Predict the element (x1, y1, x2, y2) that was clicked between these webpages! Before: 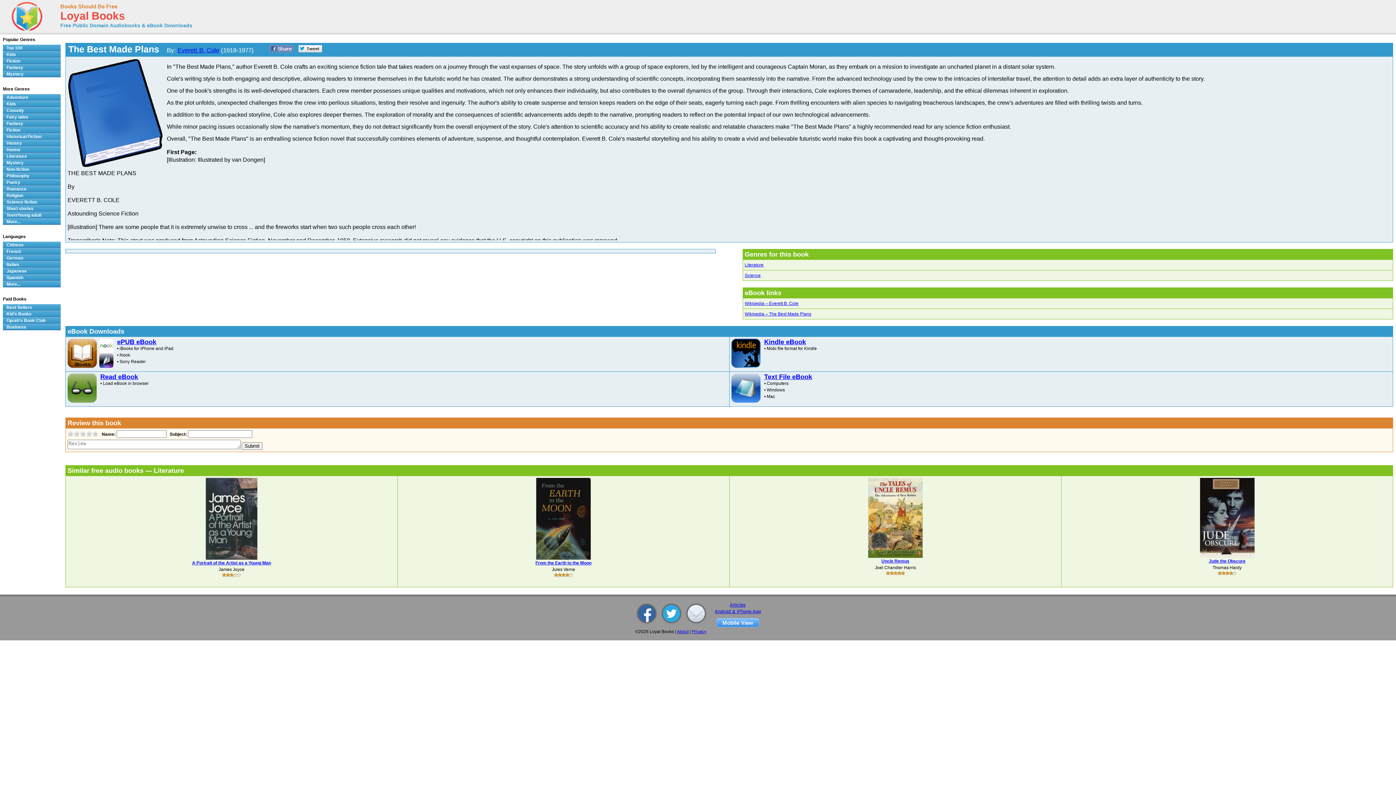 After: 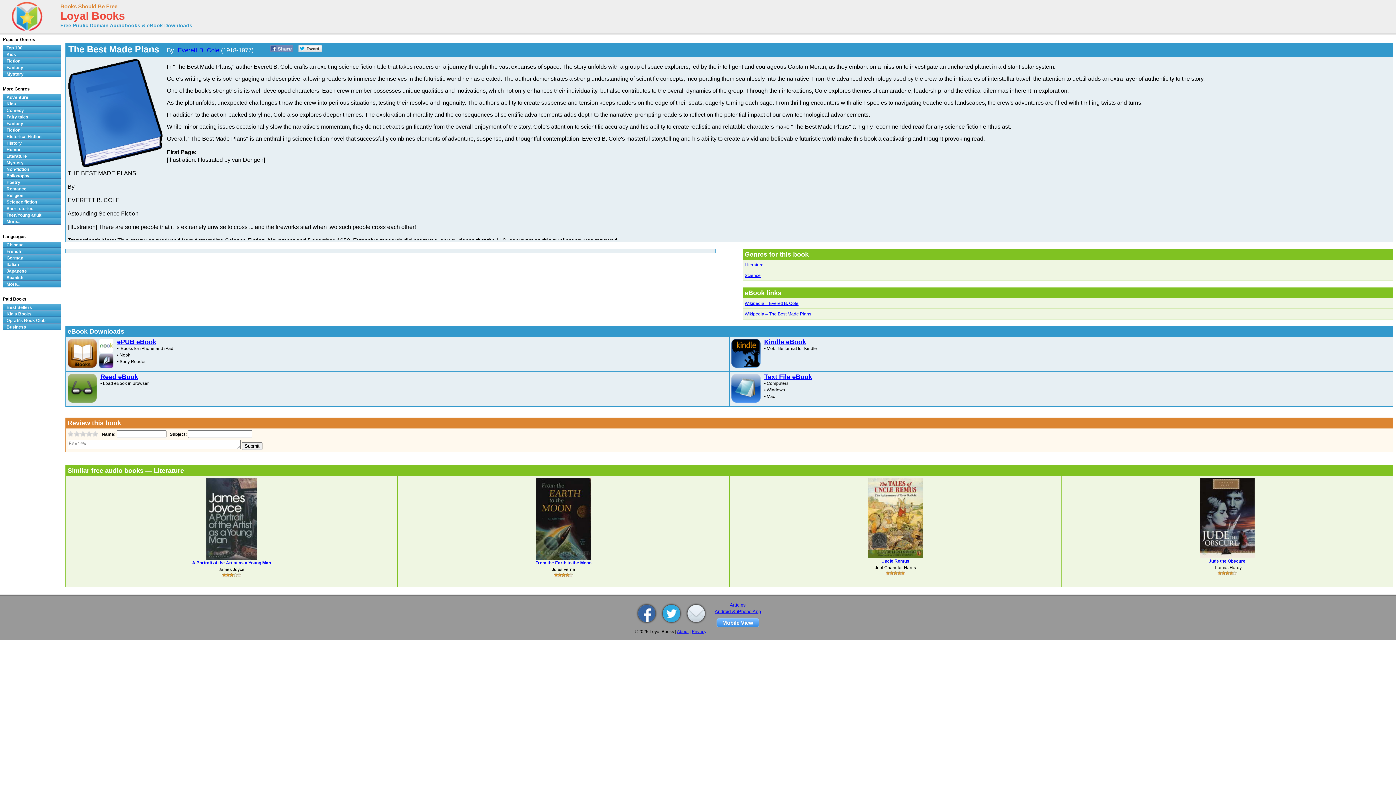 Action: label: Wikipedia – The Best Made Plans bbox: (744, 311, 811, 316)